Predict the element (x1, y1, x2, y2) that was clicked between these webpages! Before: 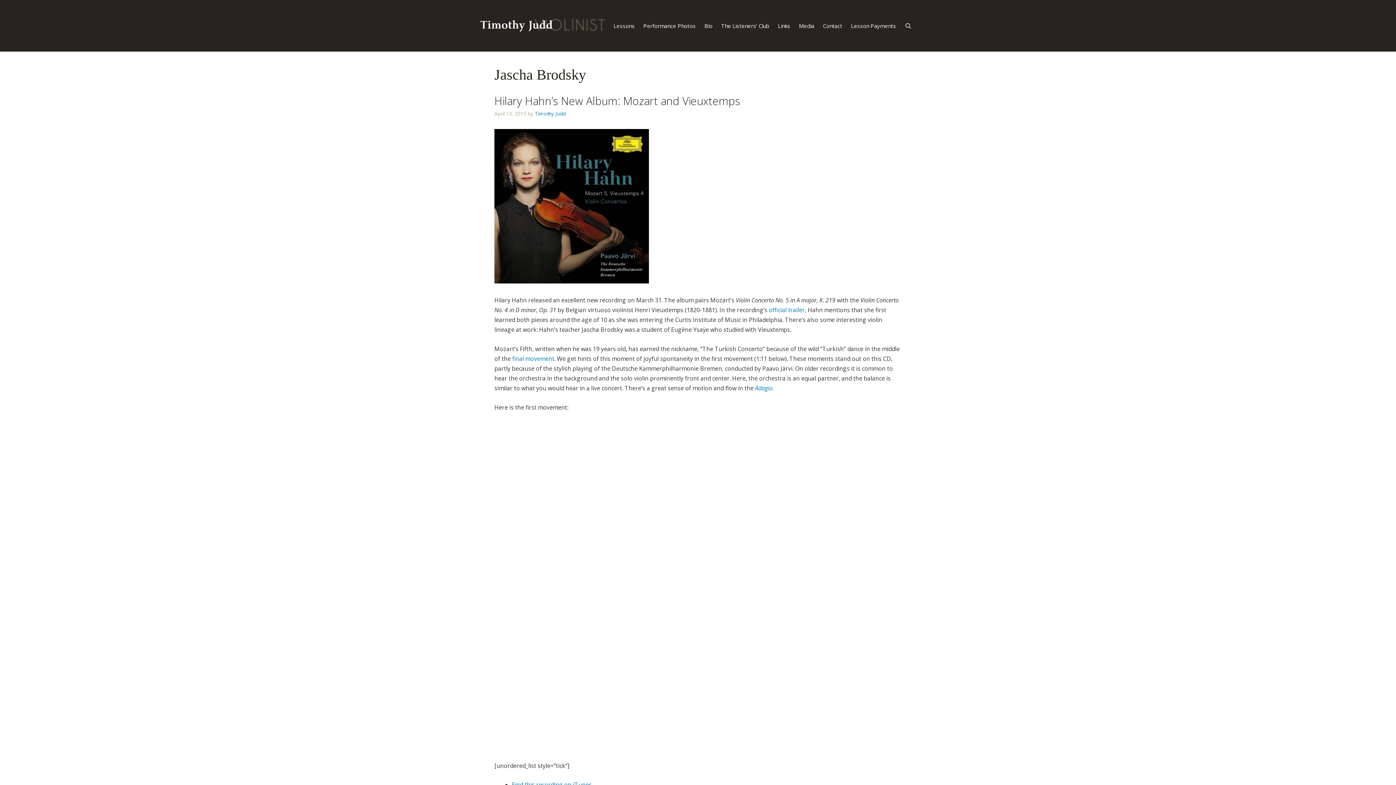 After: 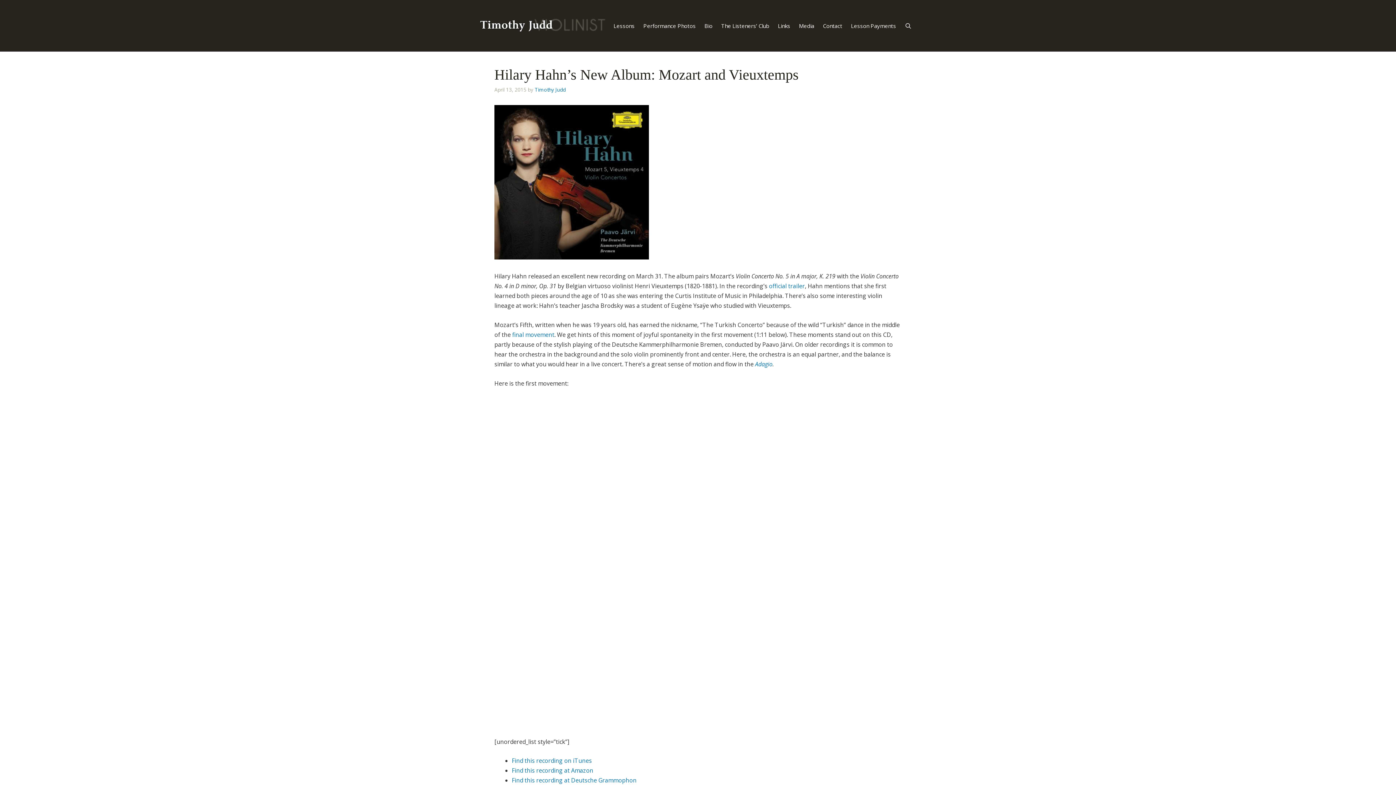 Action: bbox: (494, 93, 740, 108) label: Hilary Hahn’s New Album: Mozart and Vieuxtemps